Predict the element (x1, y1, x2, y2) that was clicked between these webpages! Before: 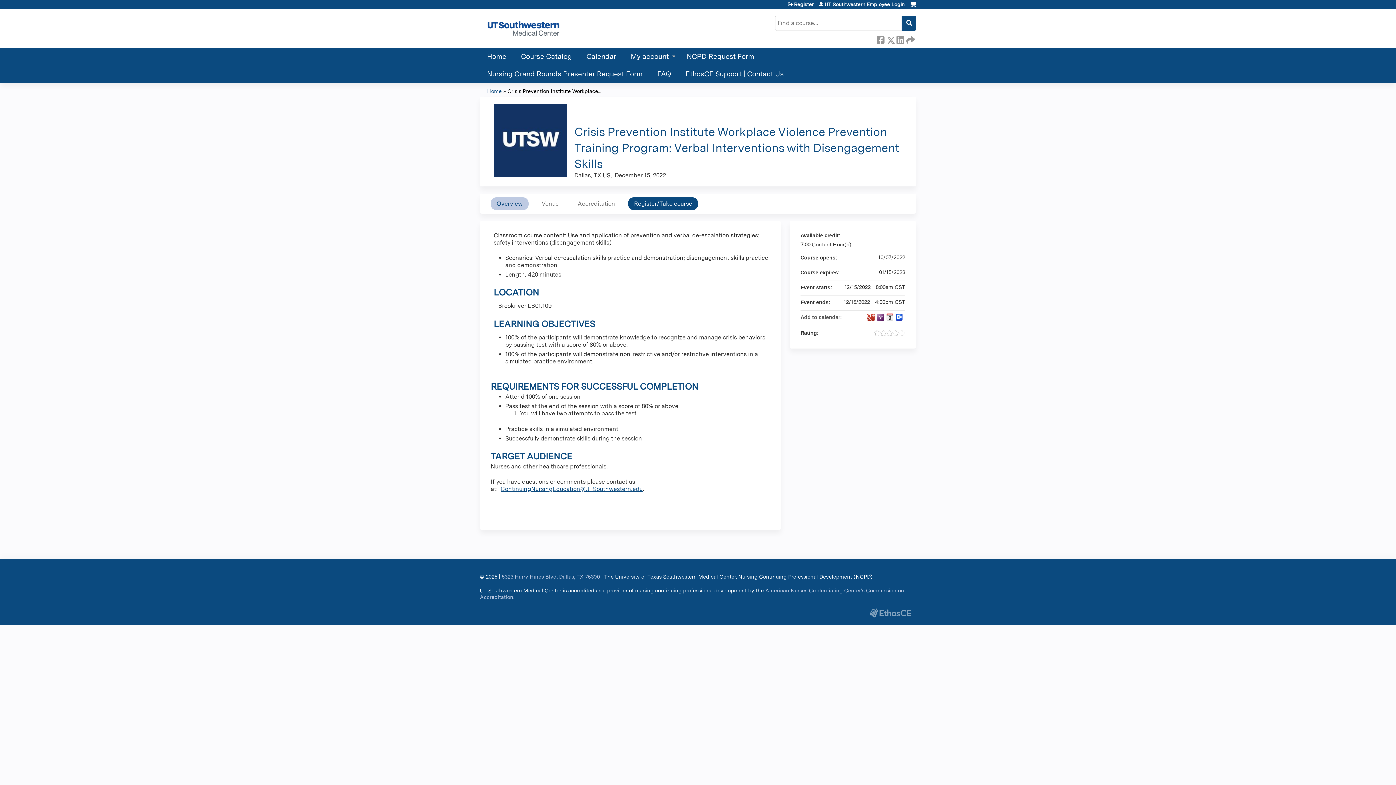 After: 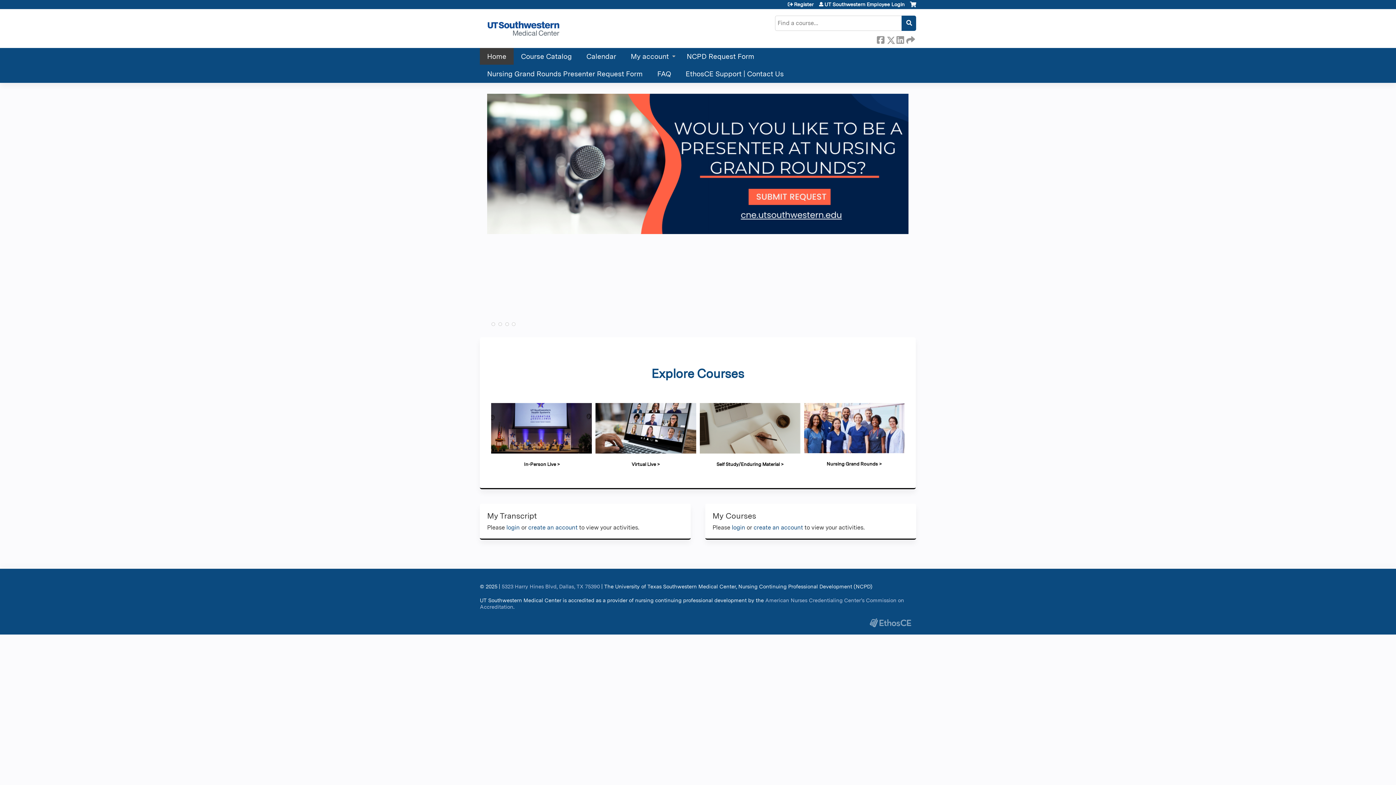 Action: bbox: (480, 9, 567, 47)